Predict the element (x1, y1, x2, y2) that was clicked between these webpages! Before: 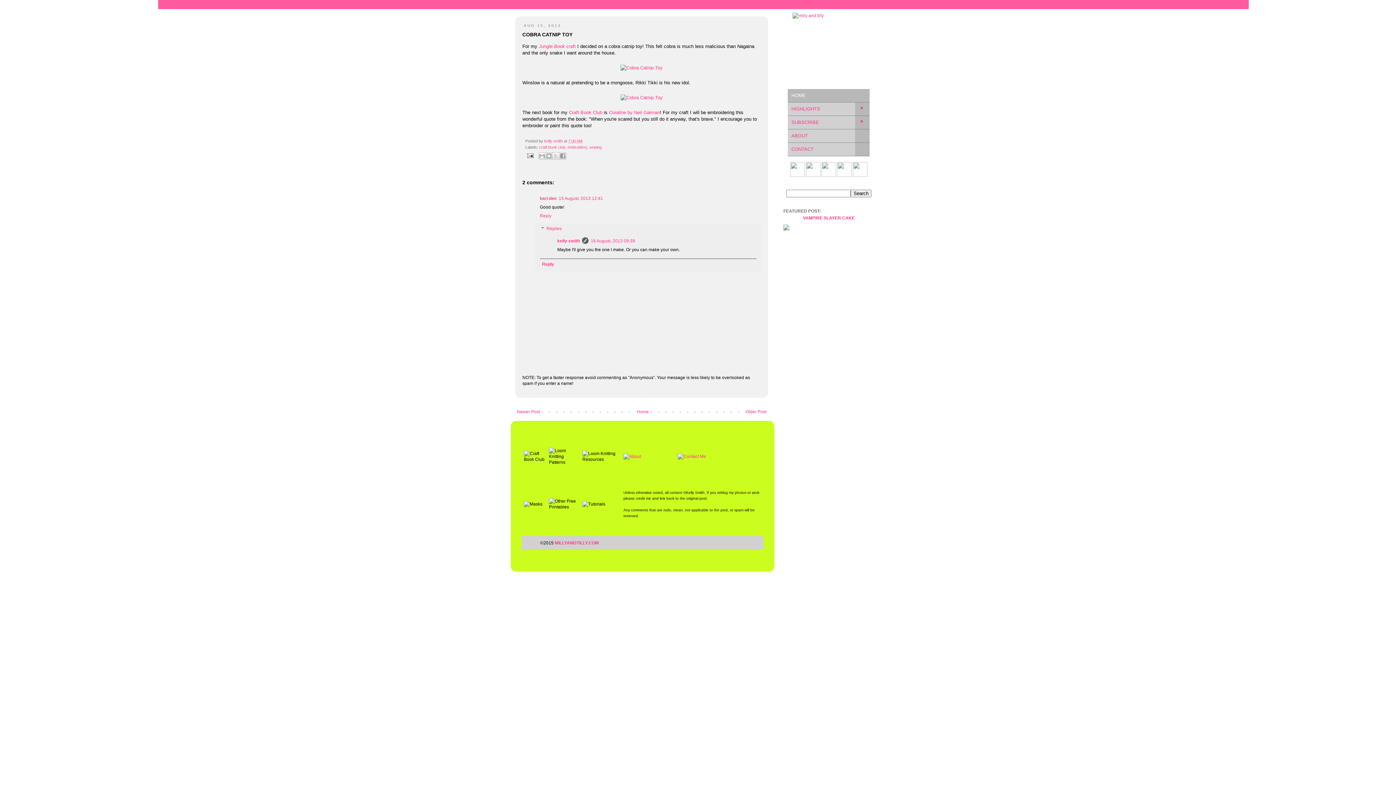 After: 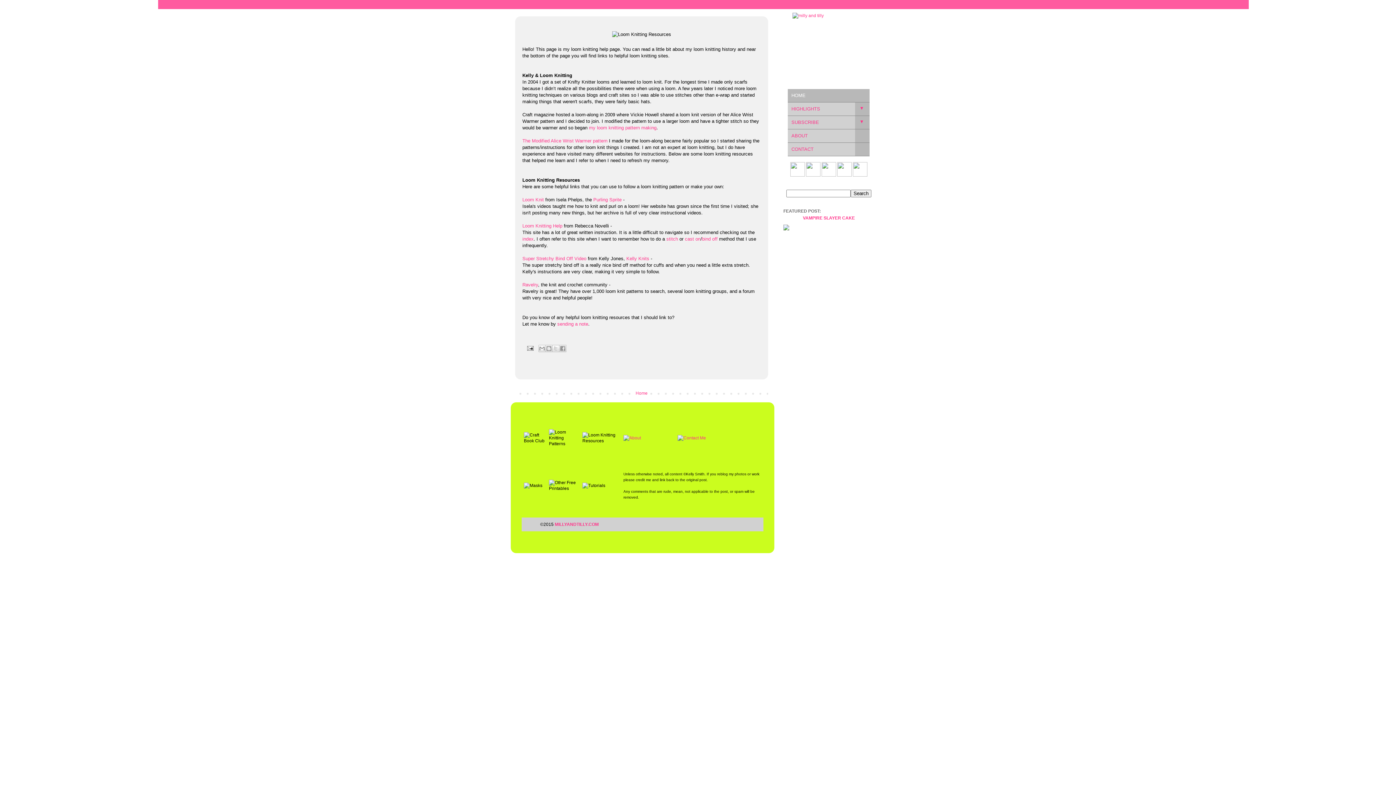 Action: bbox: (582, 457, 616, 462)